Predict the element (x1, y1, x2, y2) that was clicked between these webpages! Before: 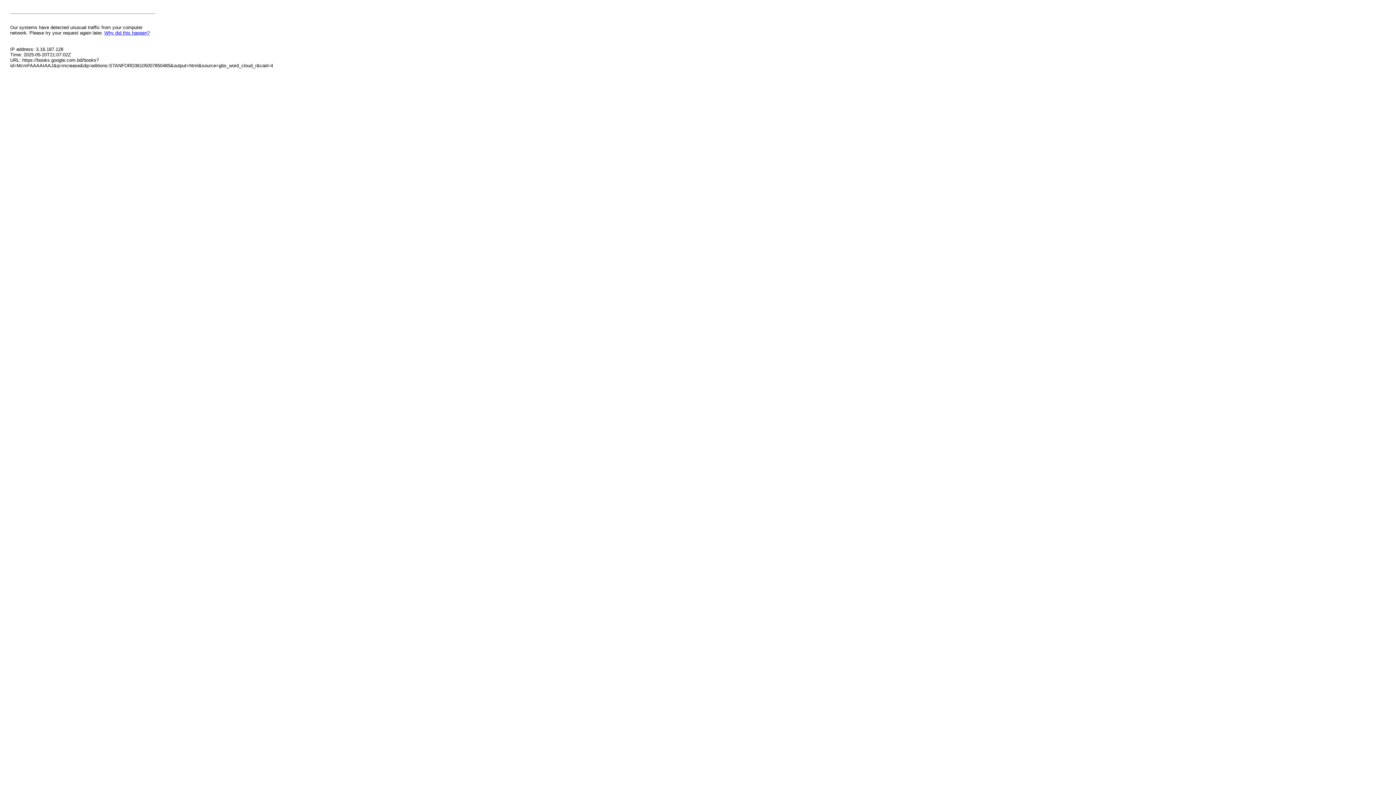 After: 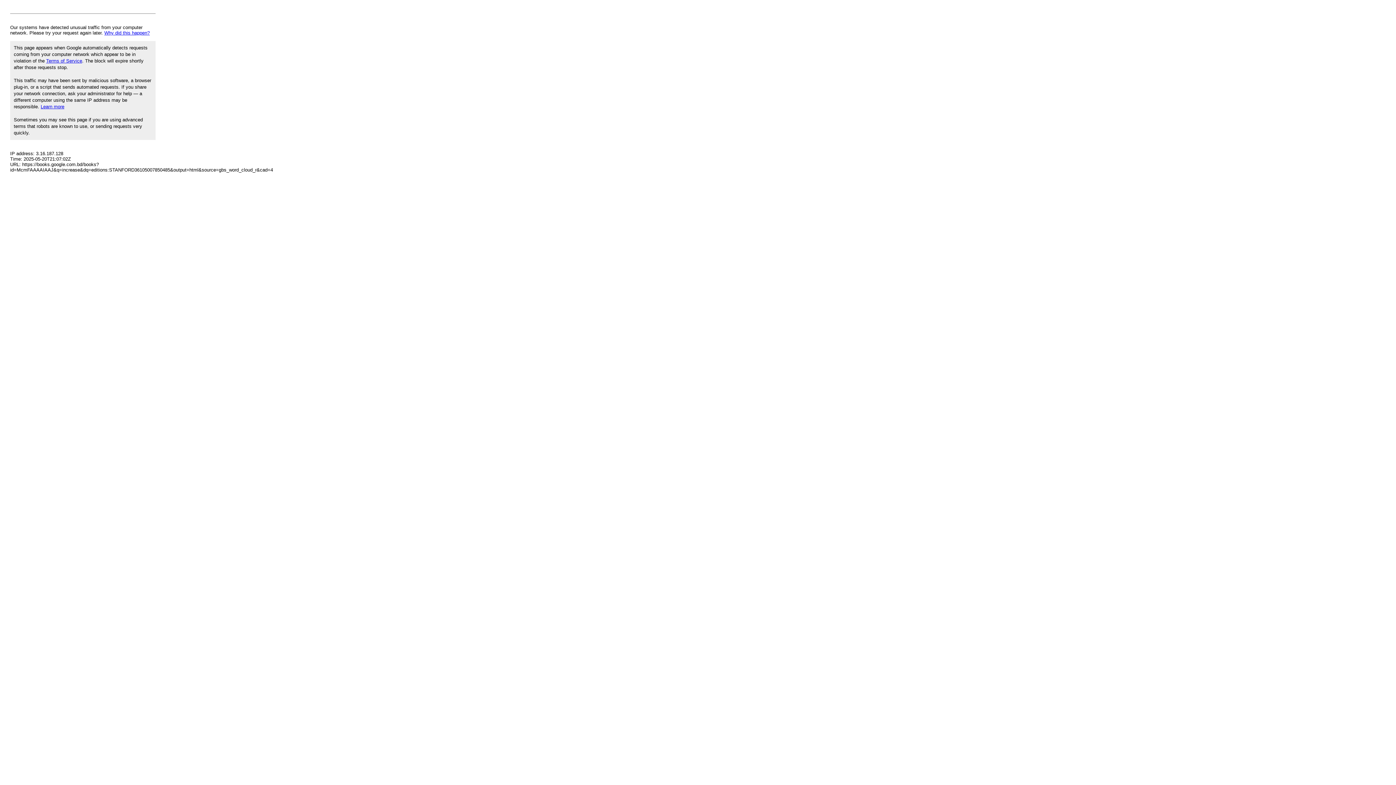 Action: bbox: (104, 30, 149, 35) label: Why did this happen?